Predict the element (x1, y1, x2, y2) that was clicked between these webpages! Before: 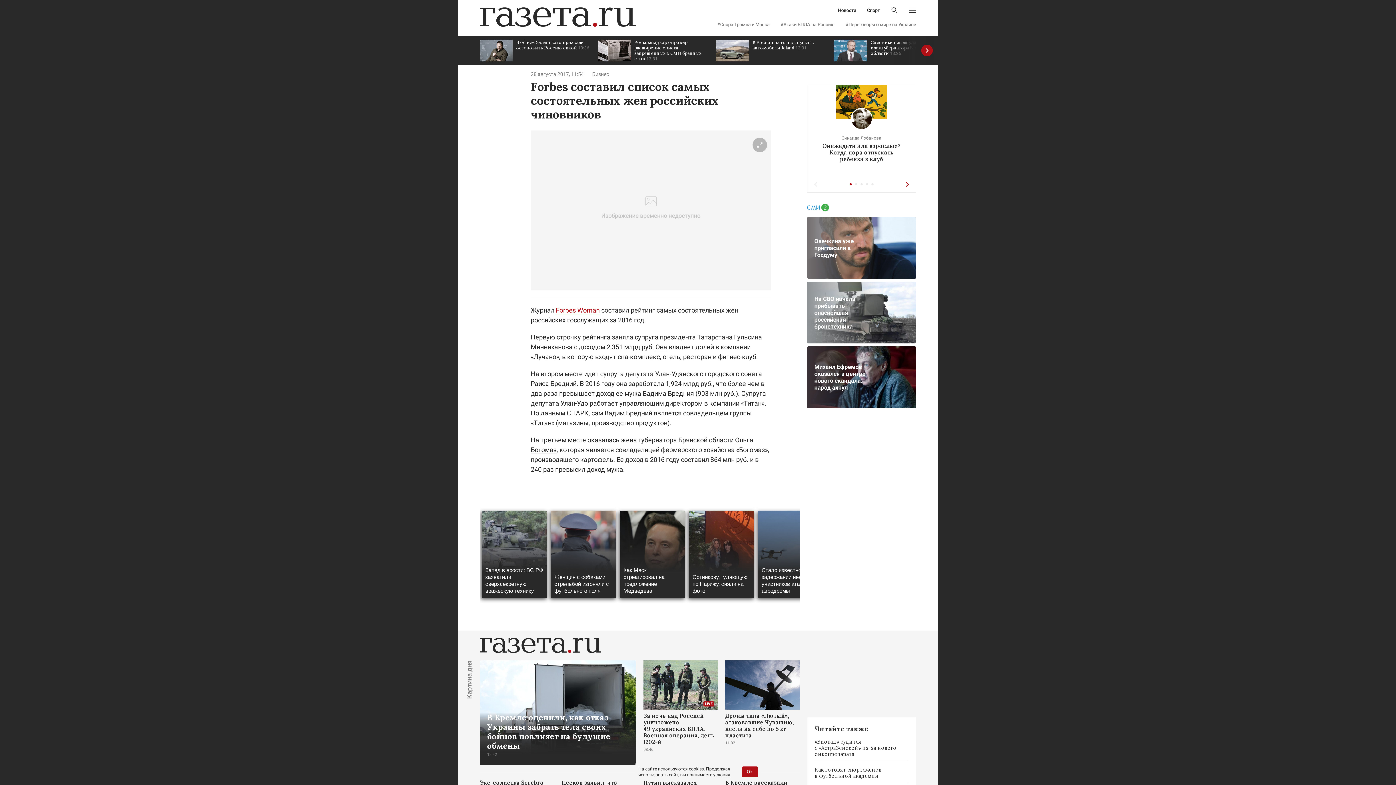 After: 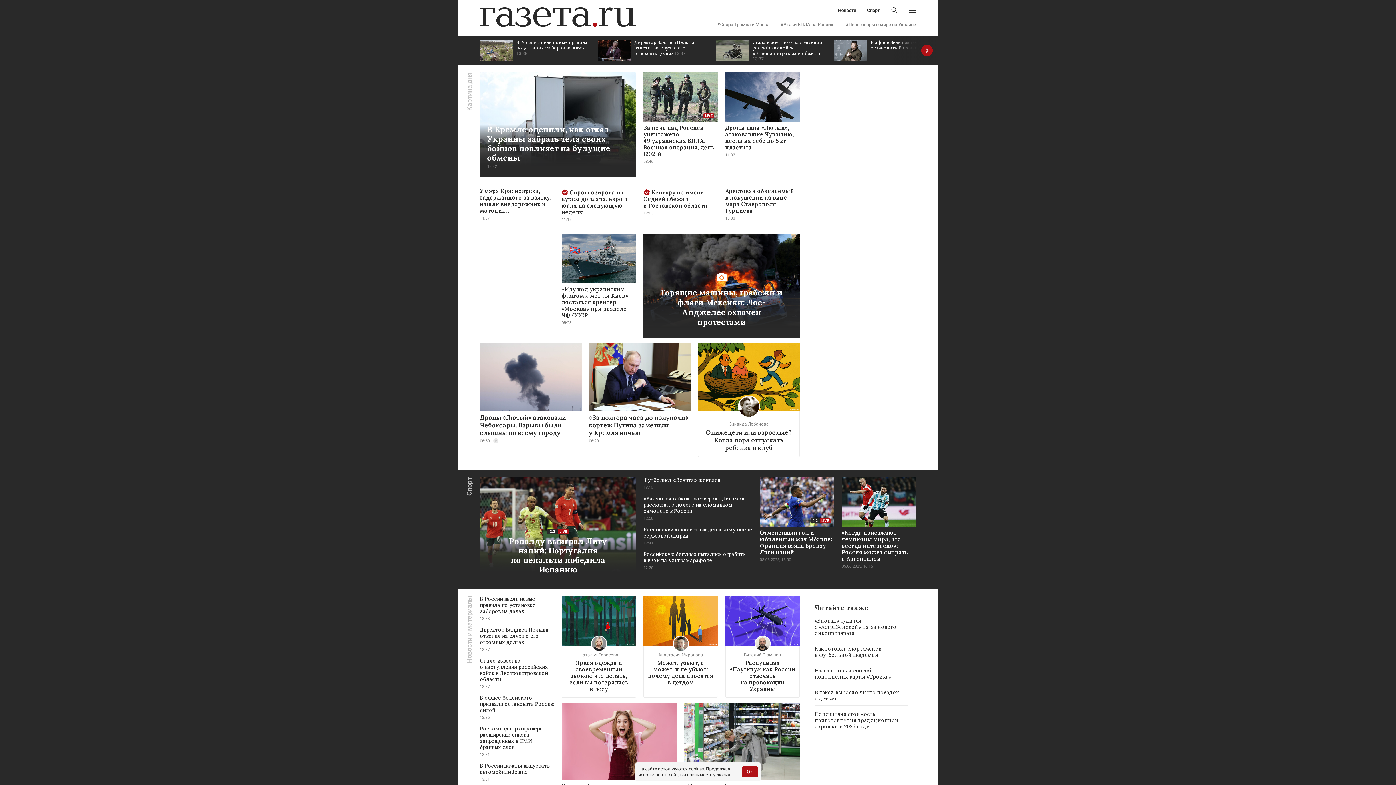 Action: bbox: (480, 7, 636, 26)